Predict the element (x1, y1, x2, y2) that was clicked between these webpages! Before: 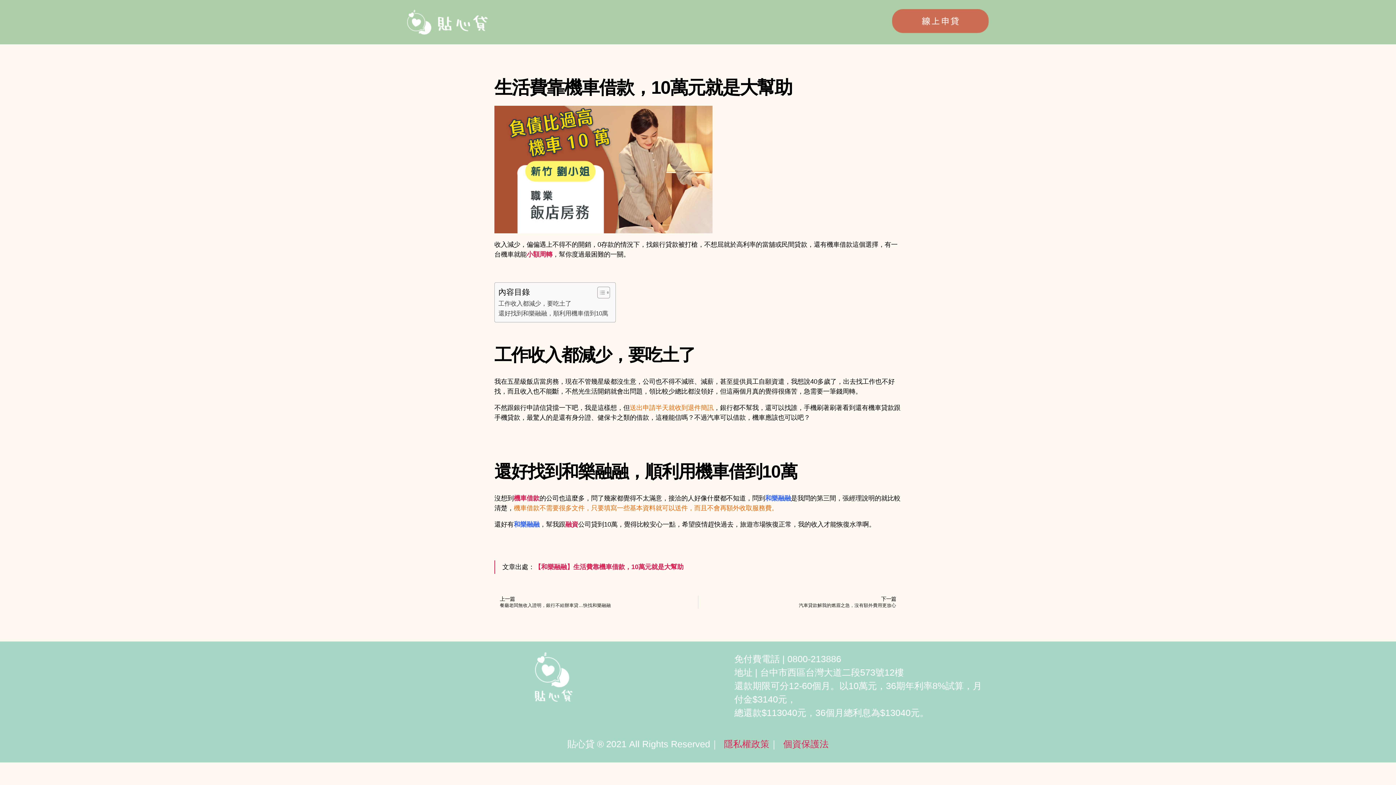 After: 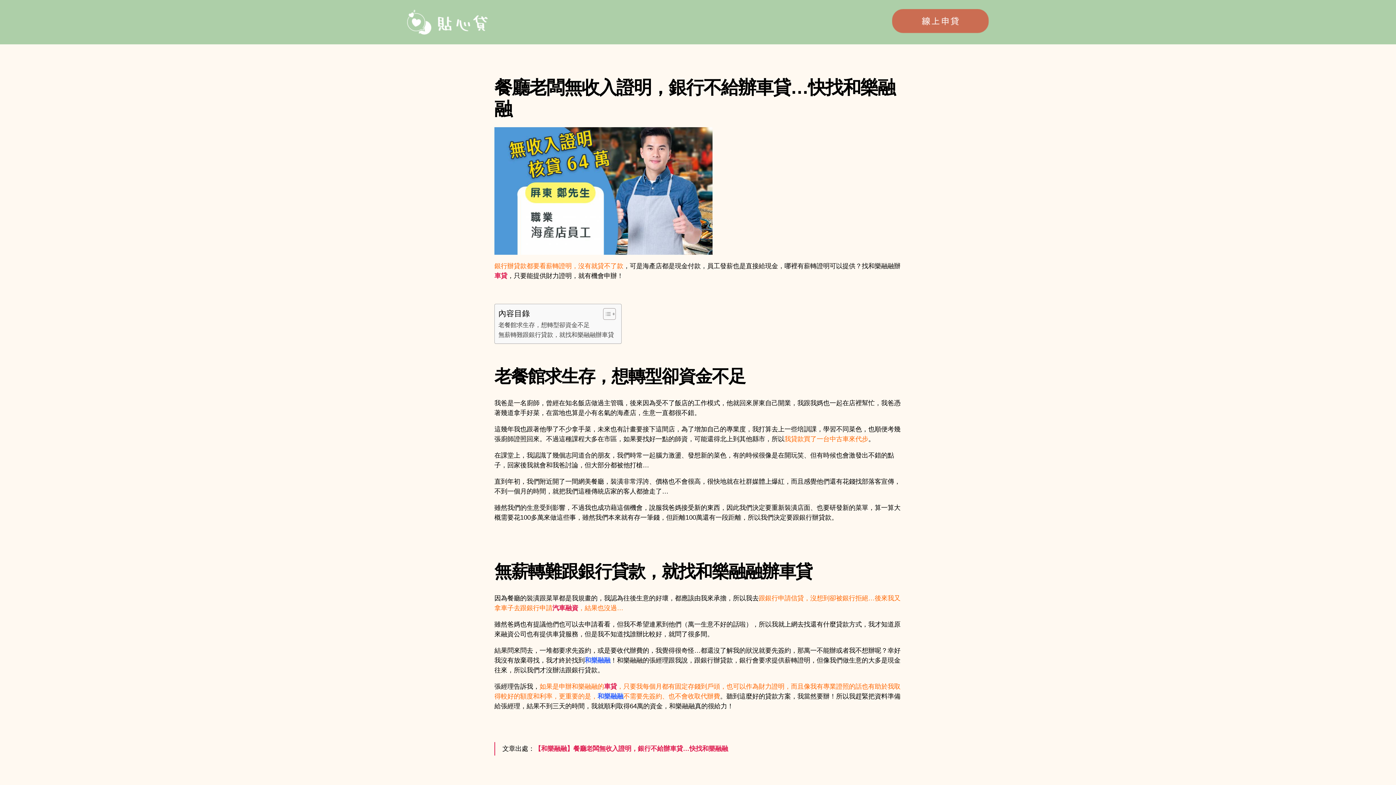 Action: bbox: (494, 595, 698, 608) label: 上一頁
上一篇
餐廳老闆無收入證明，銀行不給辦車貸…快找和樂融融